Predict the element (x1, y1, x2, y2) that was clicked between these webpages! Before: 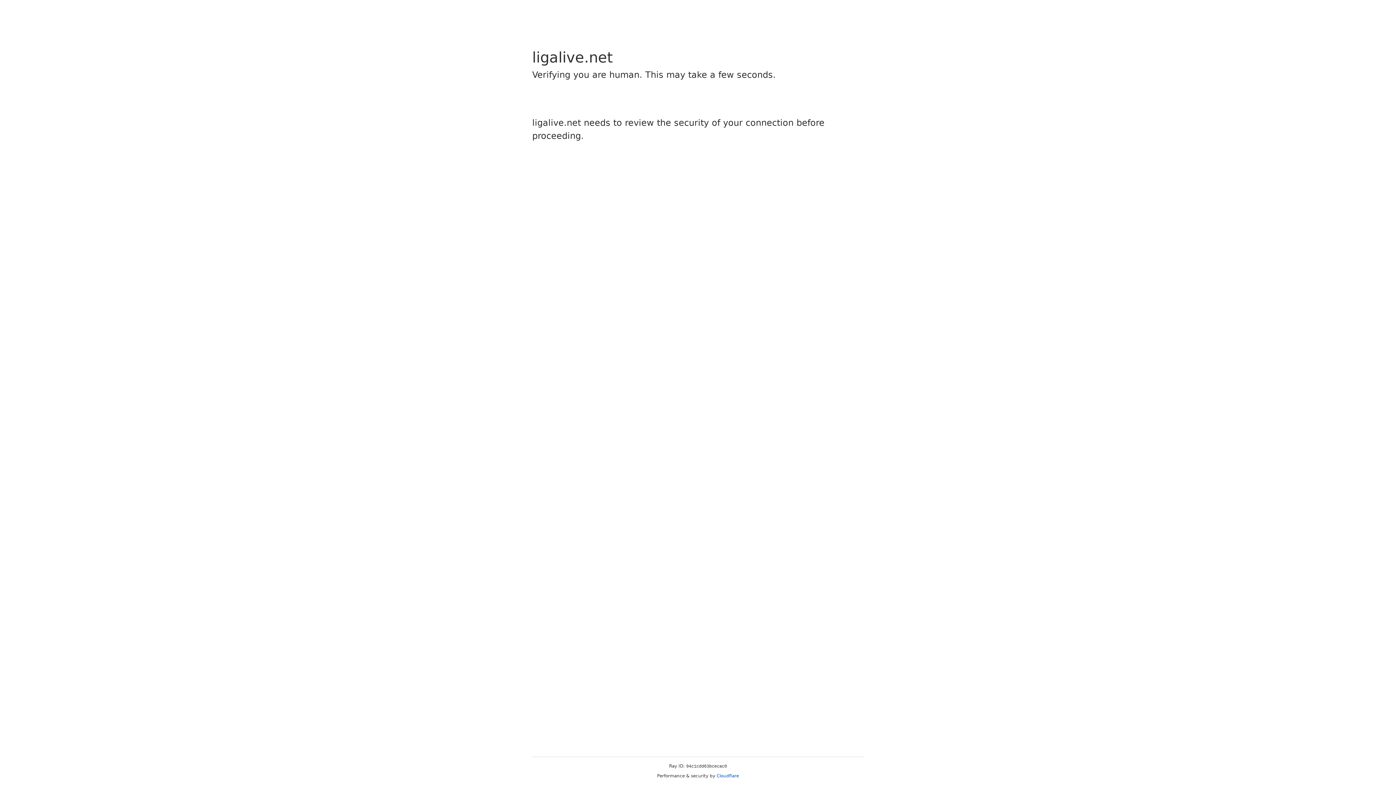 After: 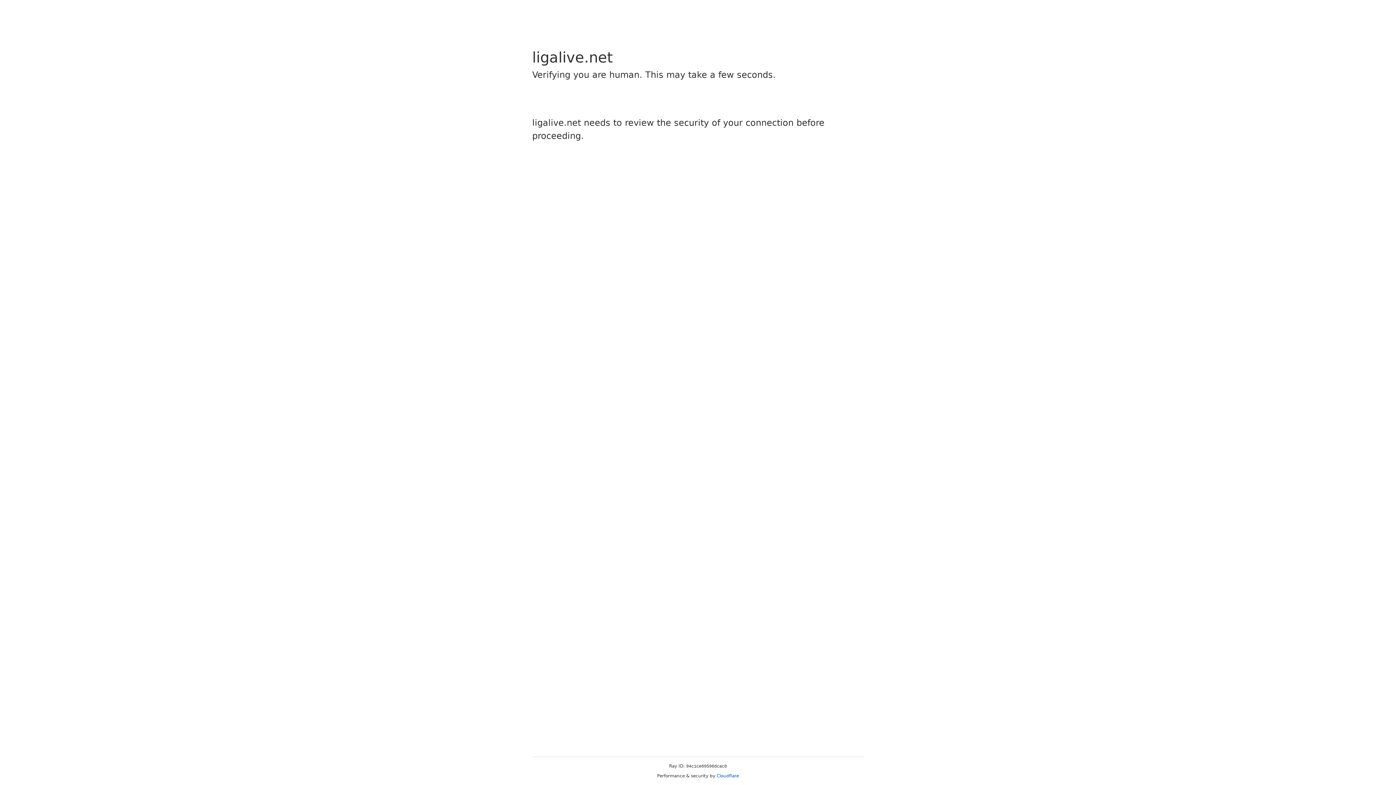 Action: bbox: (716, 773, 739, 778) label: Cloudflare